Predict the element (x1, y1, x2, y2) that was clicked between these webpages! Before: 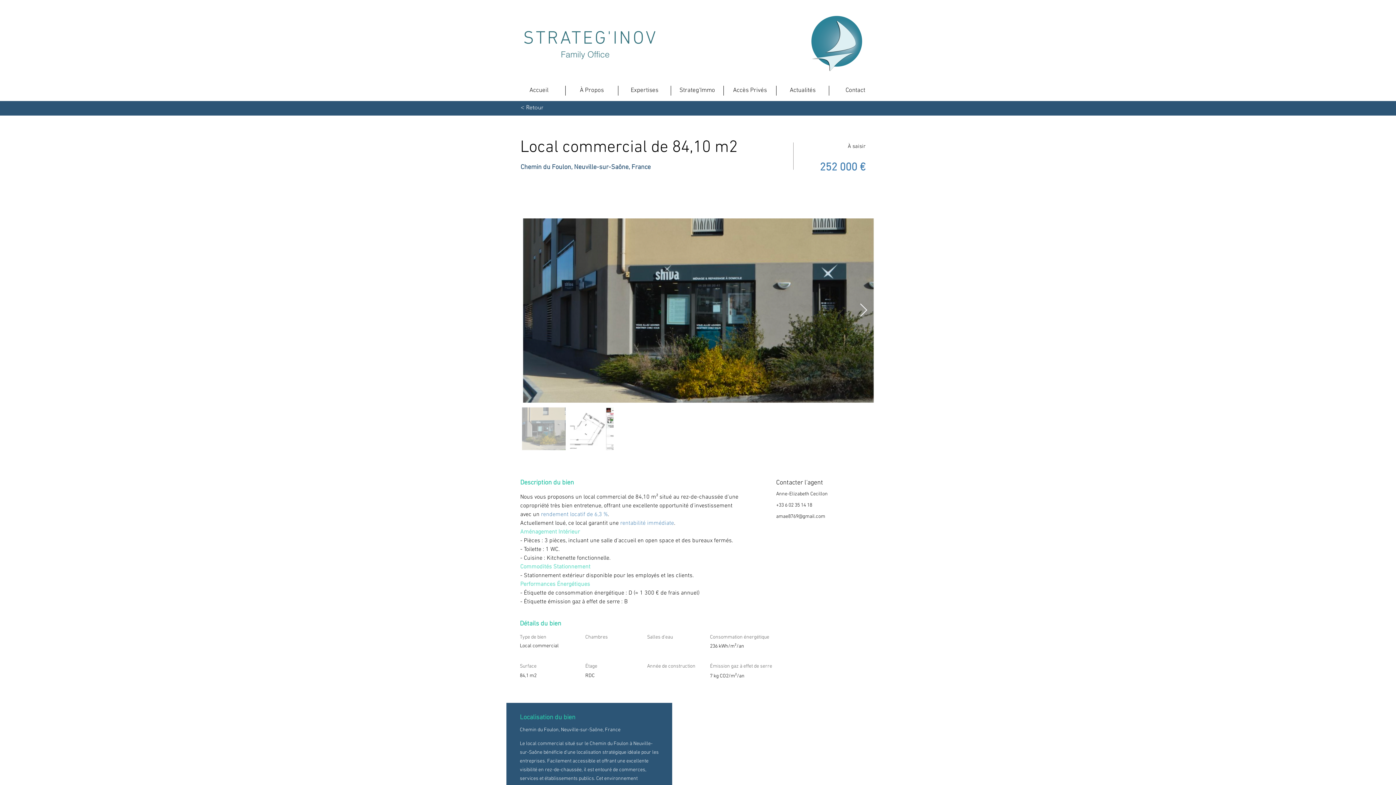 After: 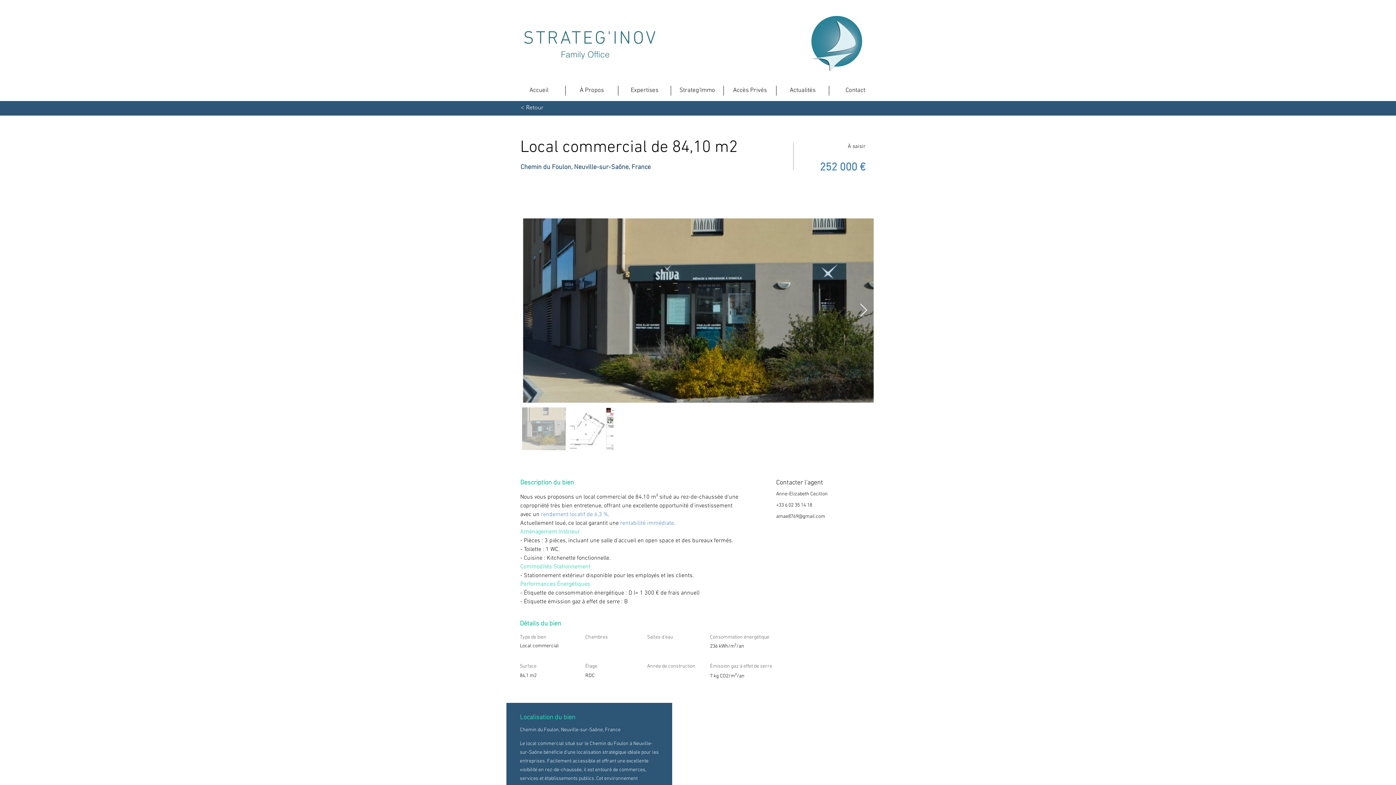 Action: bbox: (618, 85, 670, 95) label: Expertises